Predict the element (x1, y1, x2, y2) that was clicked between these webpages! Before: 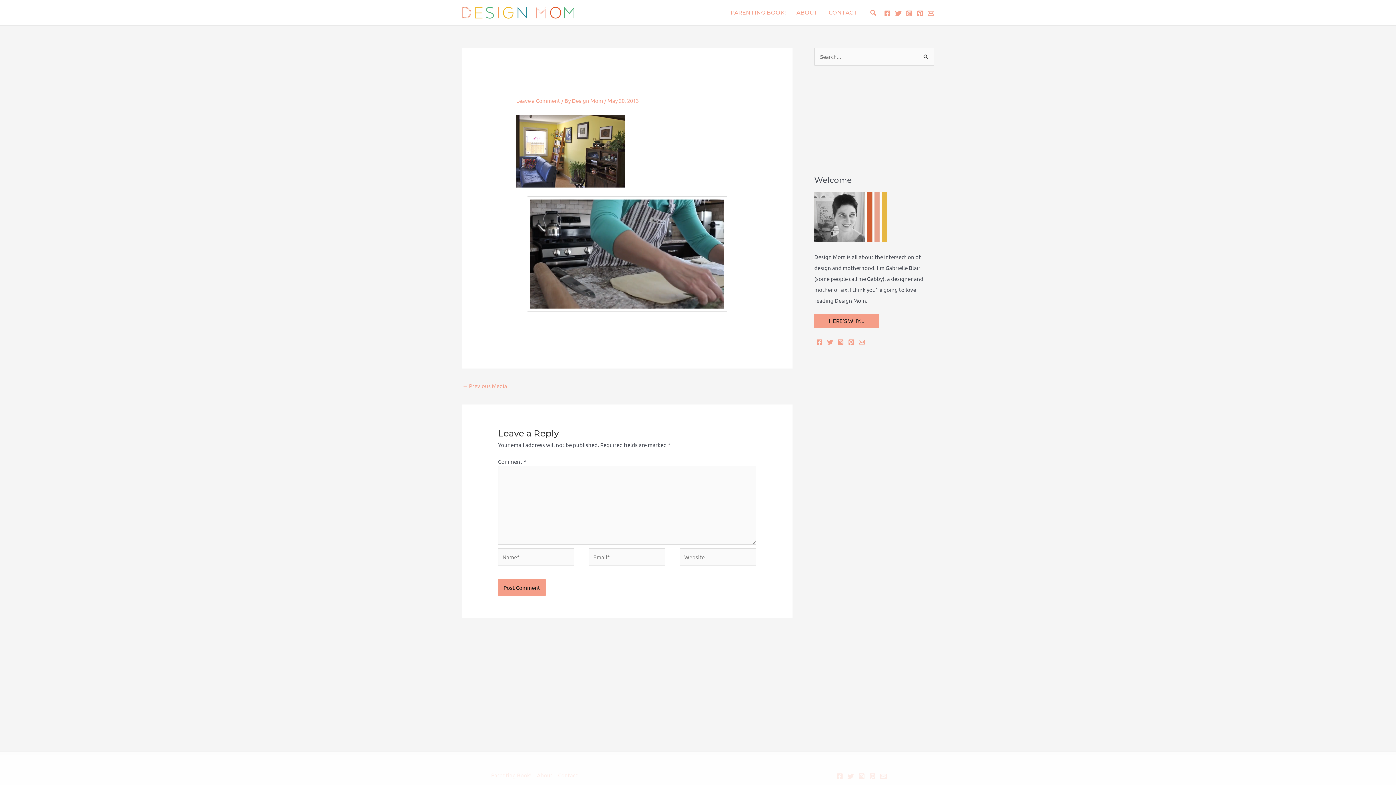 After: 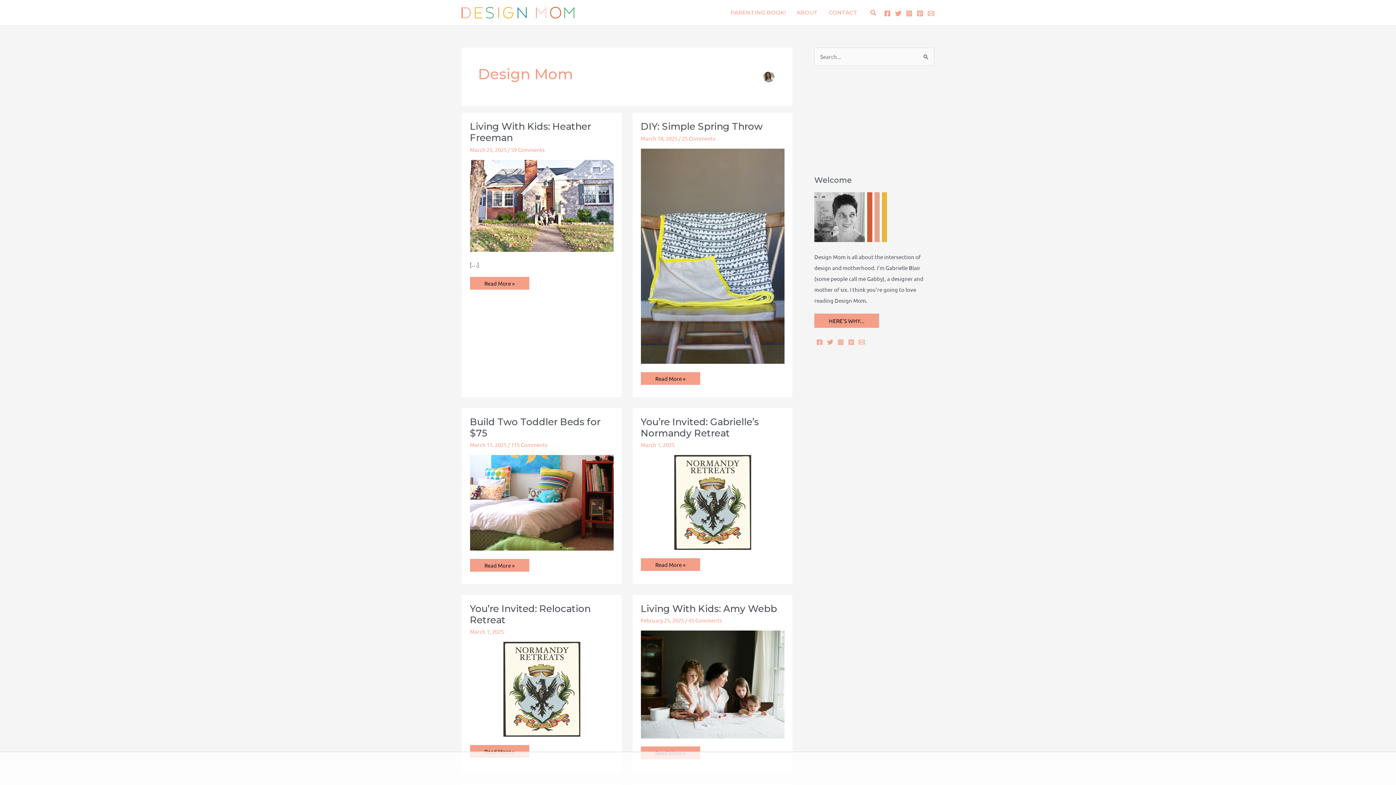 Action: label: Design Mom  bbox: (572, 97, 604, 104)